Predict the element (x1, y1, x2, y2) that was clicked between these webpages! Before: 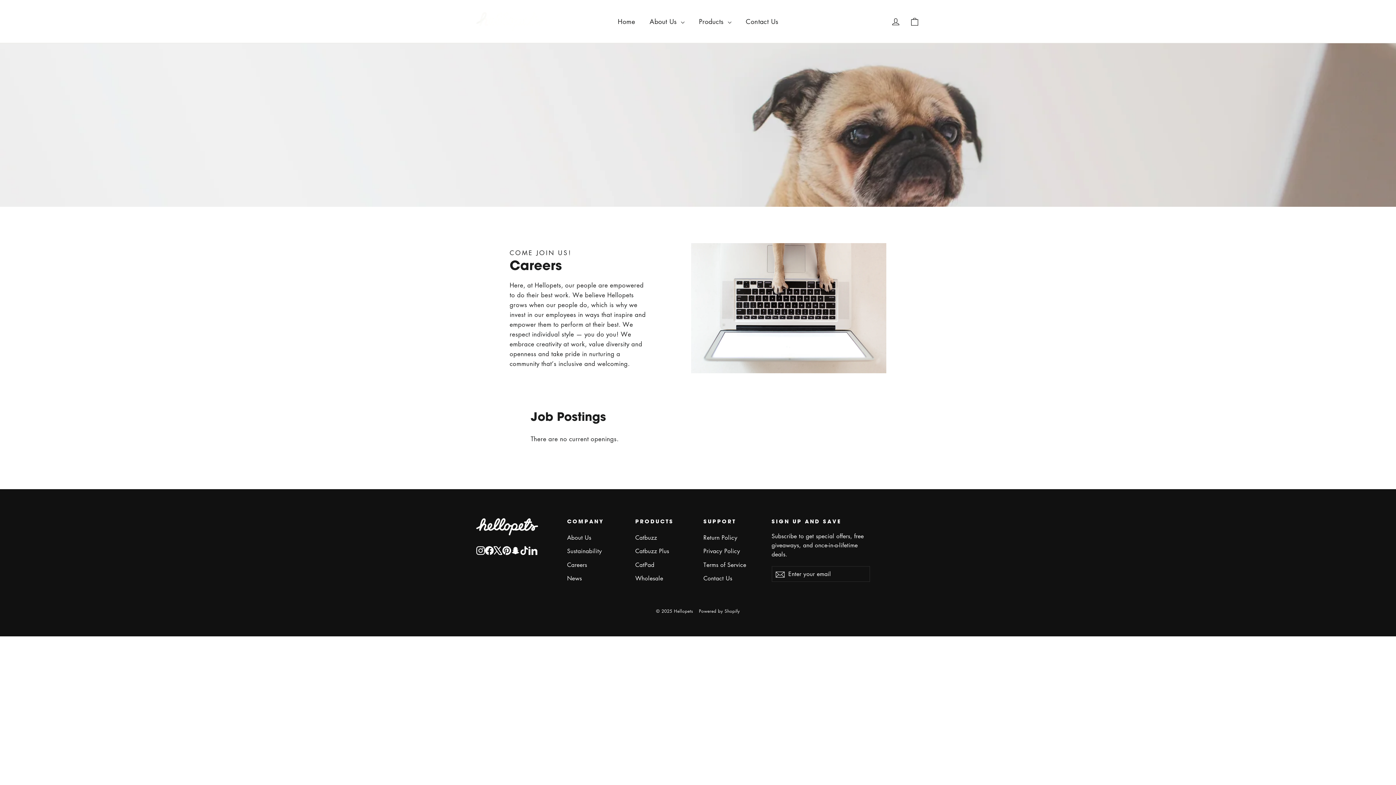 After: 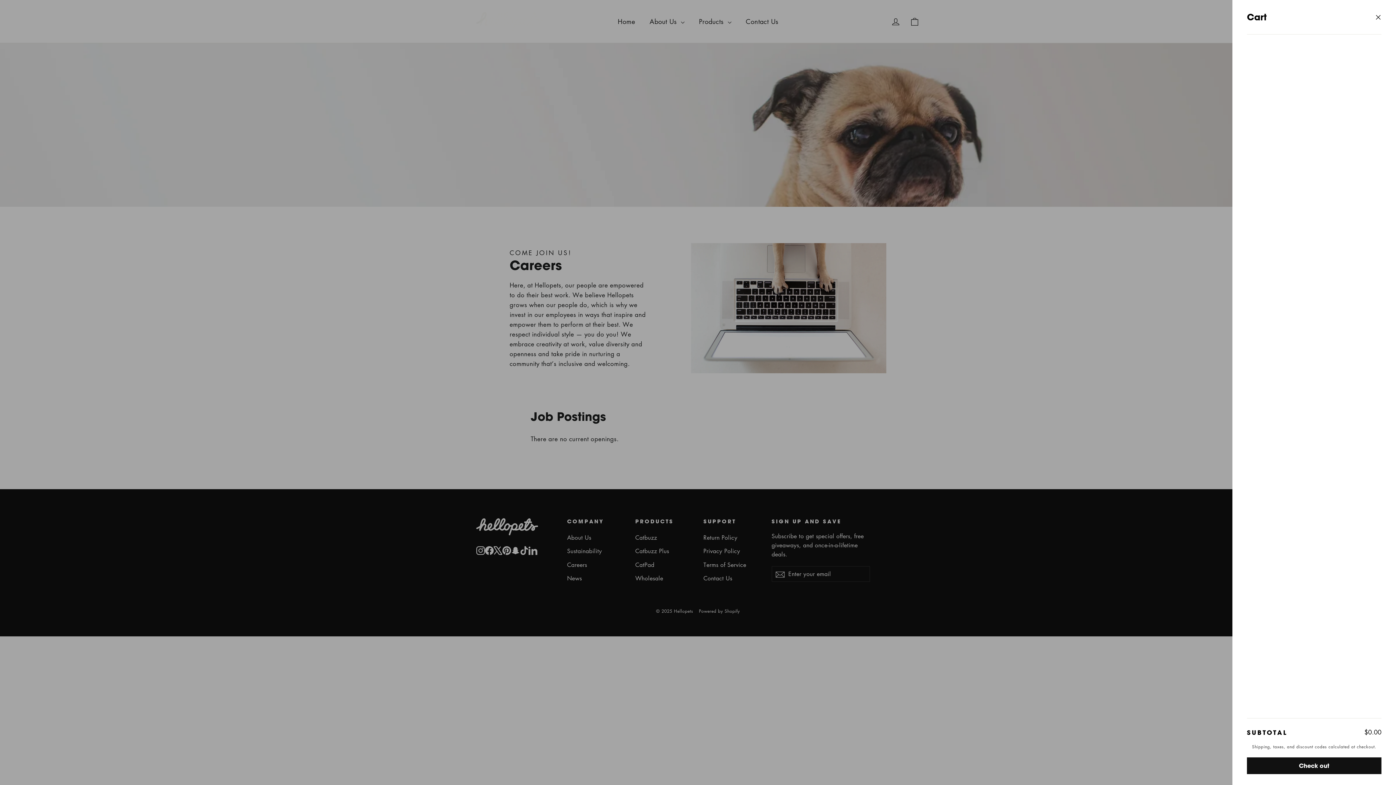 Action: bbox: (905, 12, 924, 30) label: Cart